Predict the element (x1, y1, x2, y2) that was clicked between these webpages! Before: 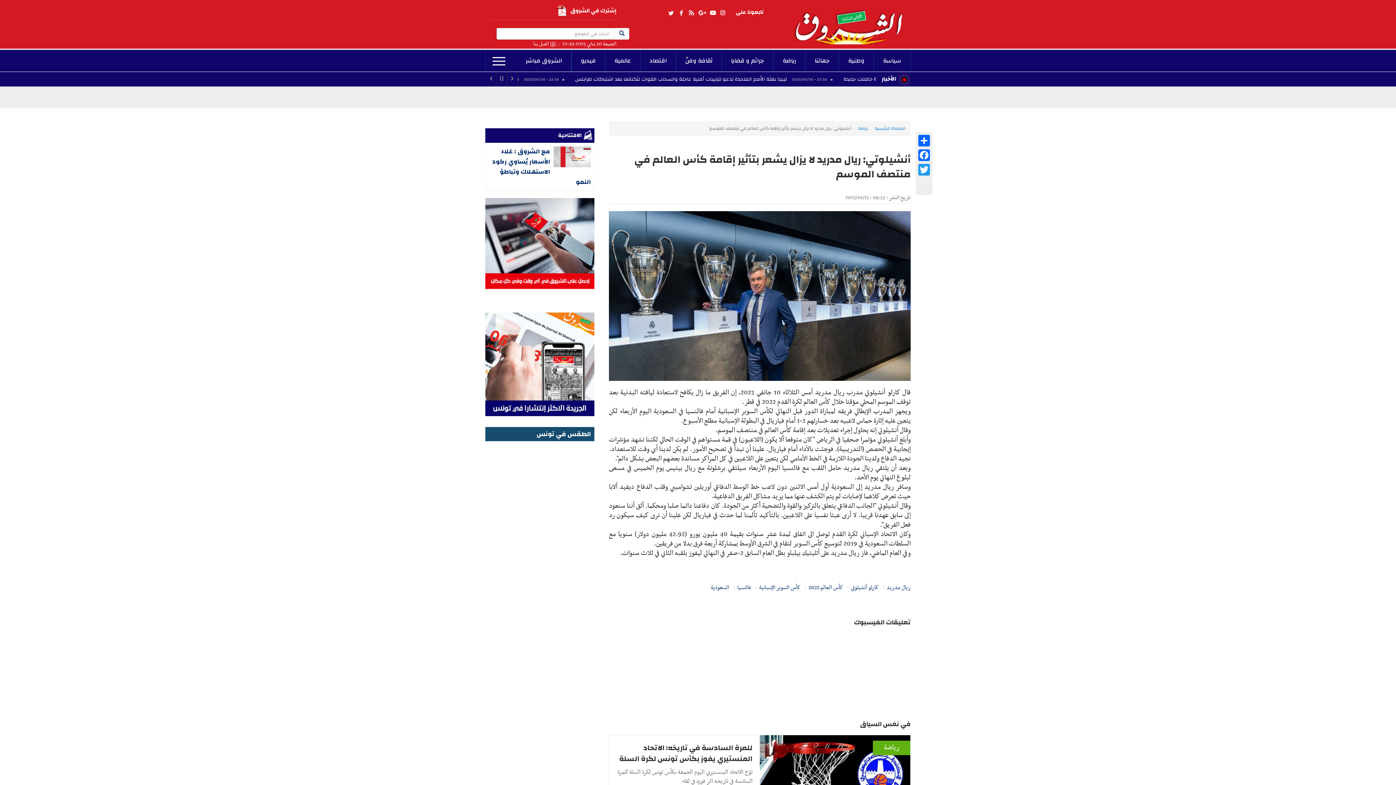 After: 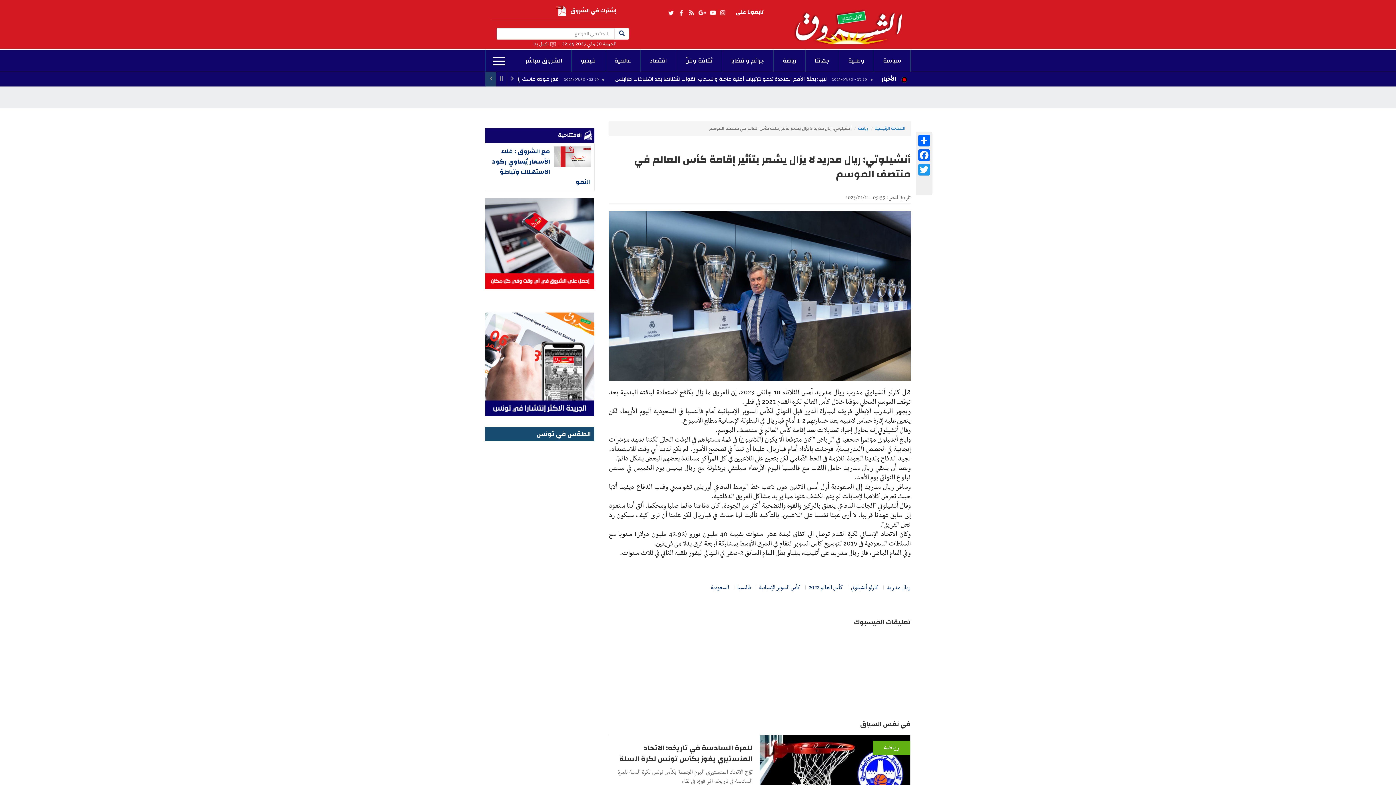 Action: bbox: (485, 72, 496, 86)